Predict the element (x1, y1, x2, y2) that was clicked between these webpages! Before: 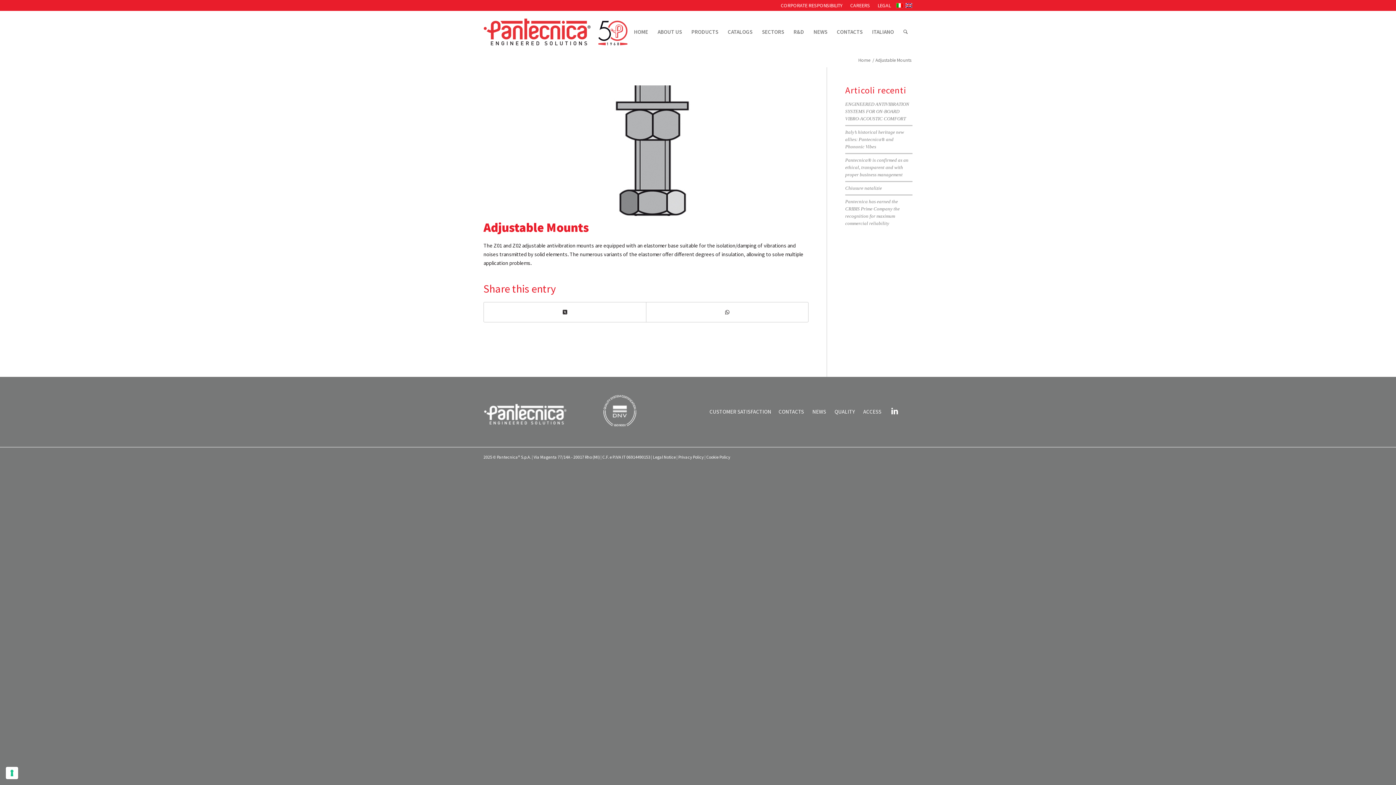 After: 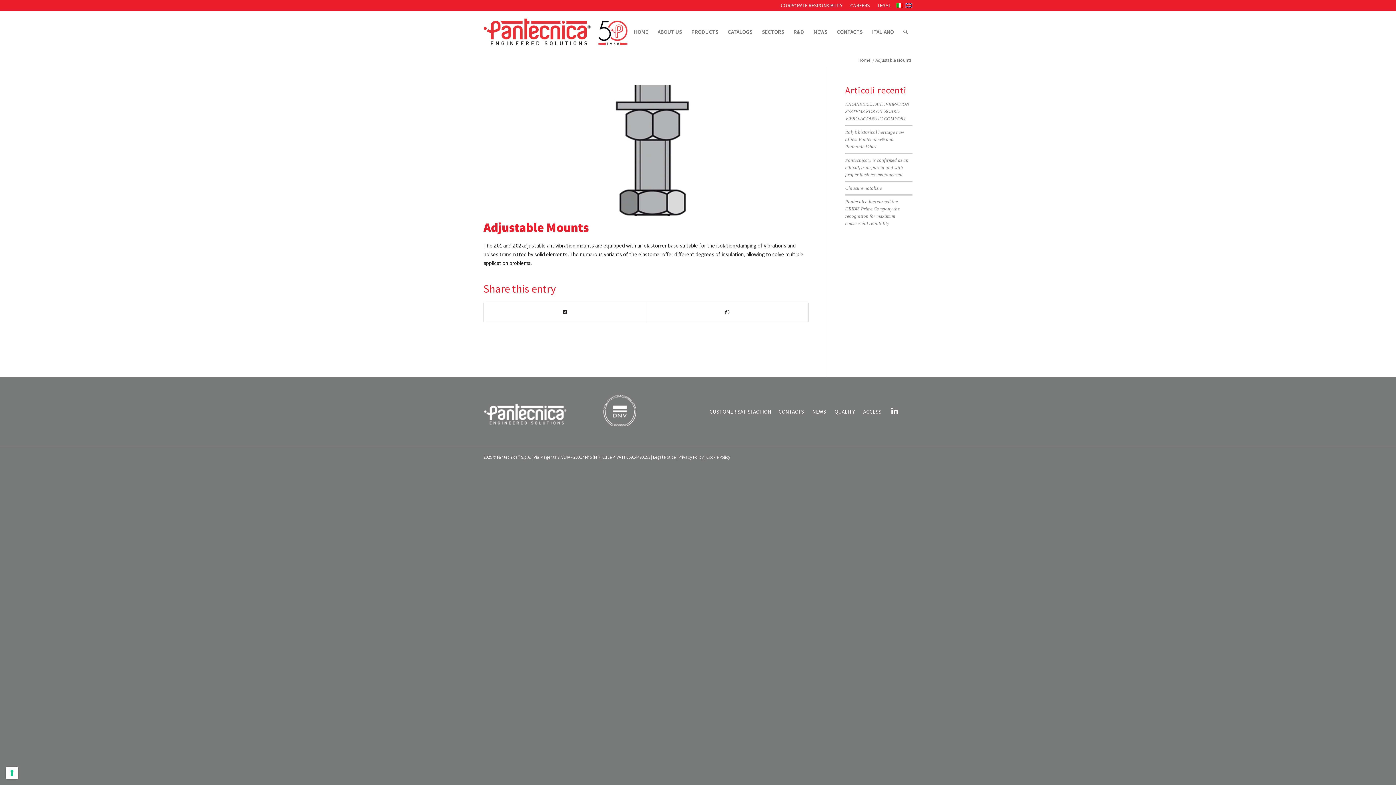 Action: label: Legal Notice bbox: (653, 454, 676, 460)